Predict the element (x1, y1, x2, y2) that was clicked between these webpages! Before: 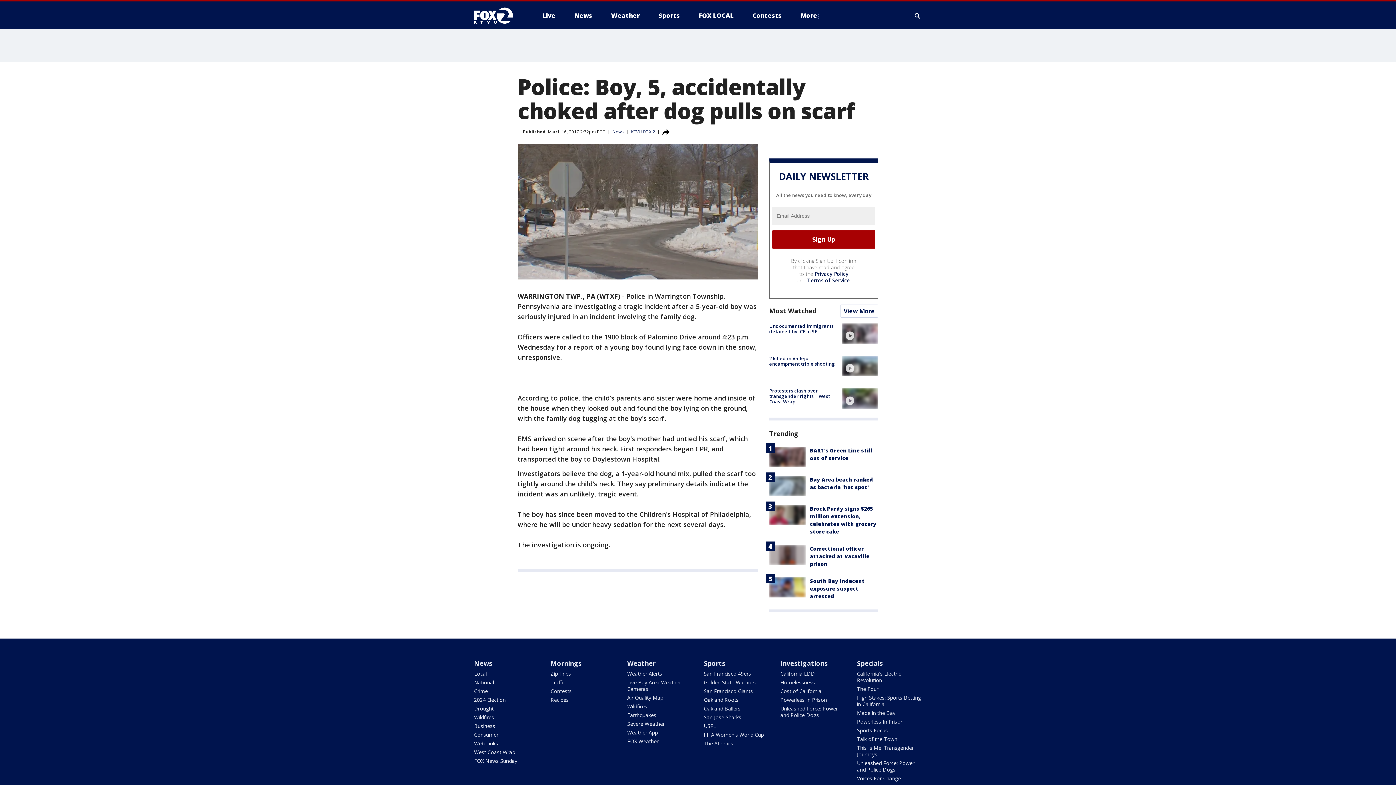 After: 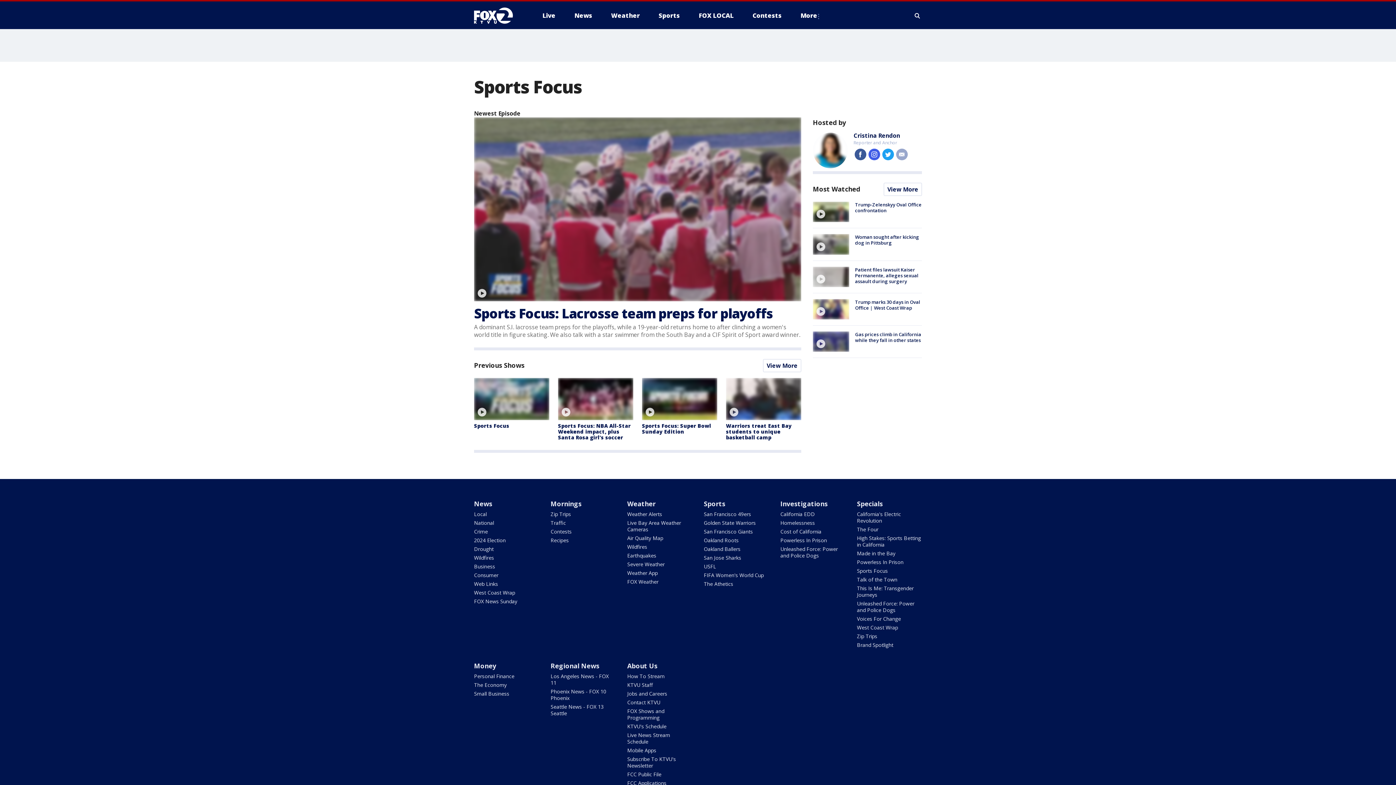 Action: label: Sports Focus bbox: (857, 727, 888, 734)